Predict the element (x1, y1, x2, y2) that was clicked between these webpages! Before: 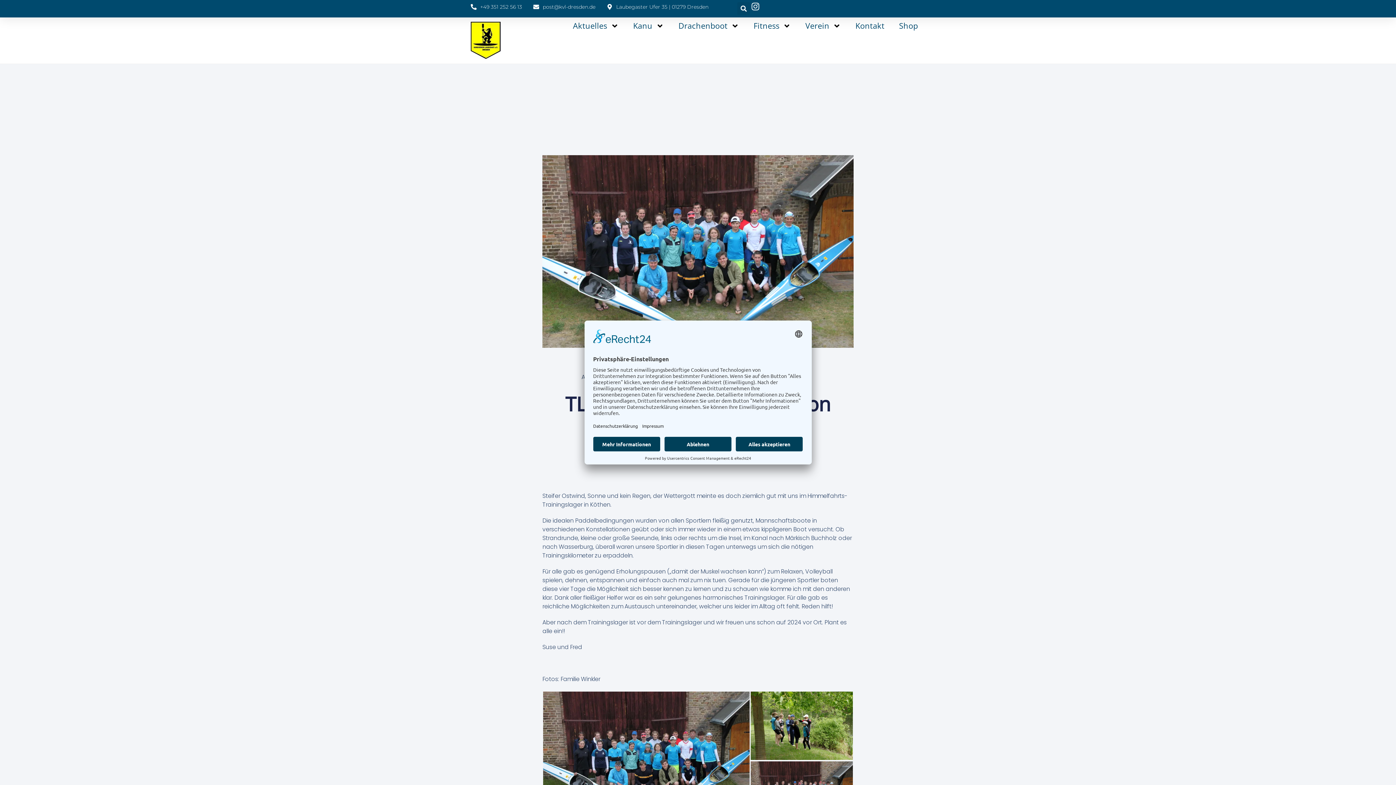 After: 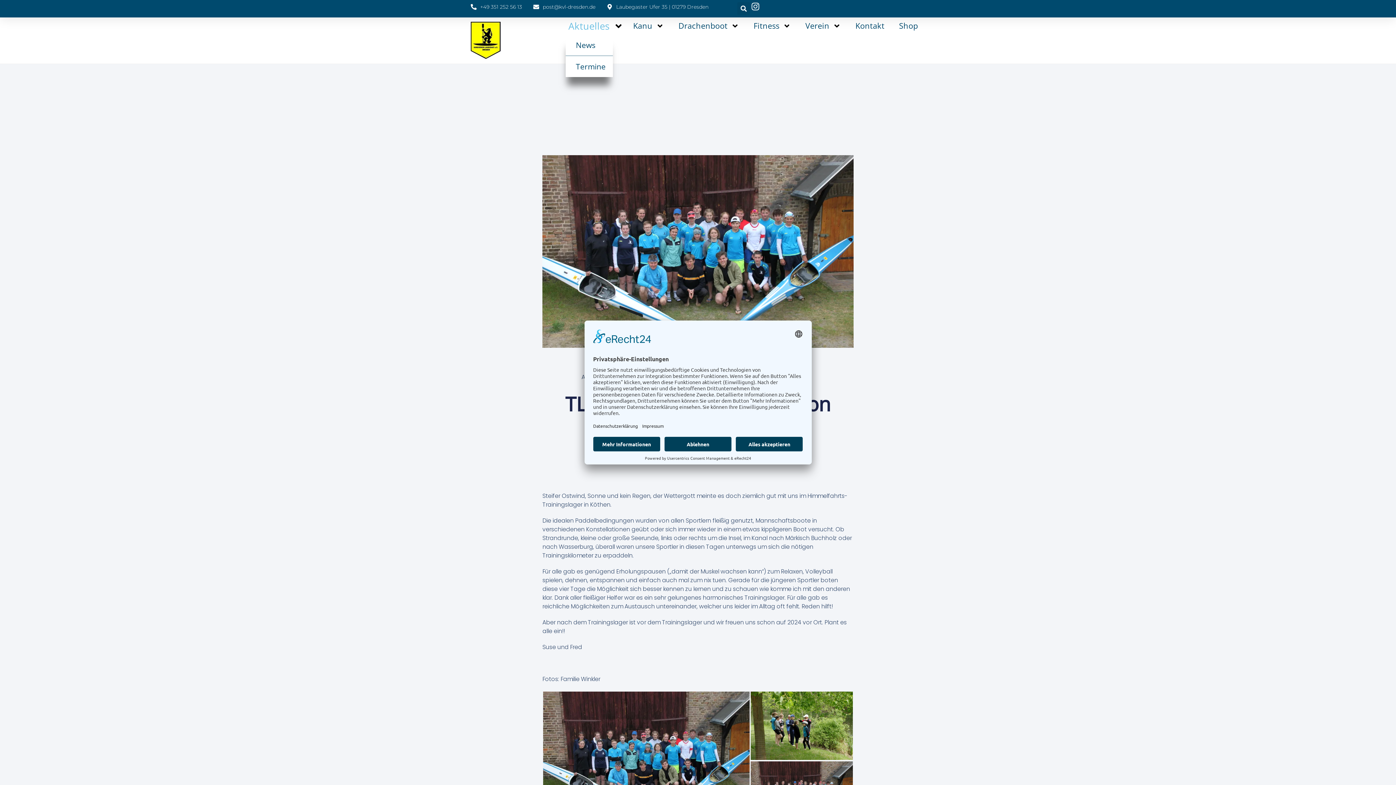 Action: label: Aktuelles bbox: (565, 17, 626, 34)